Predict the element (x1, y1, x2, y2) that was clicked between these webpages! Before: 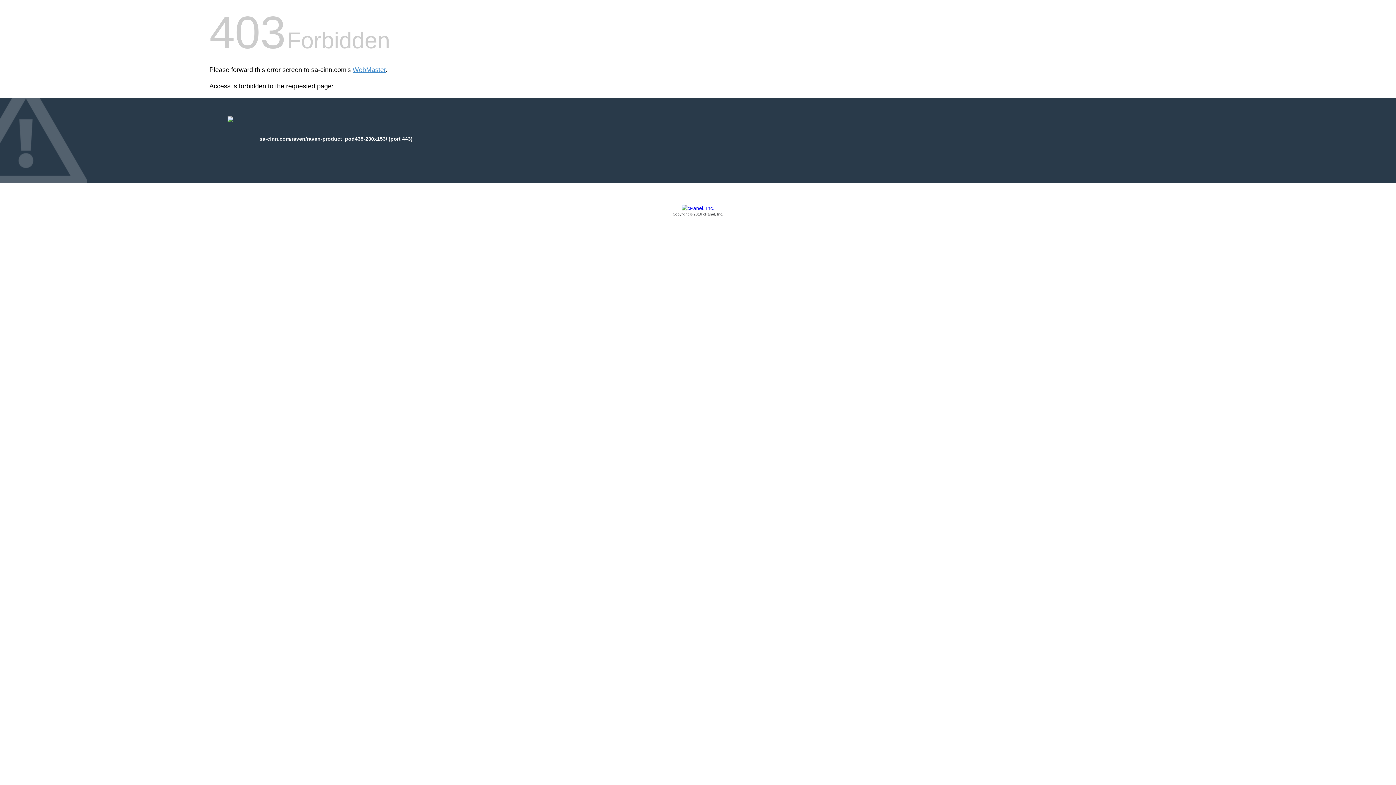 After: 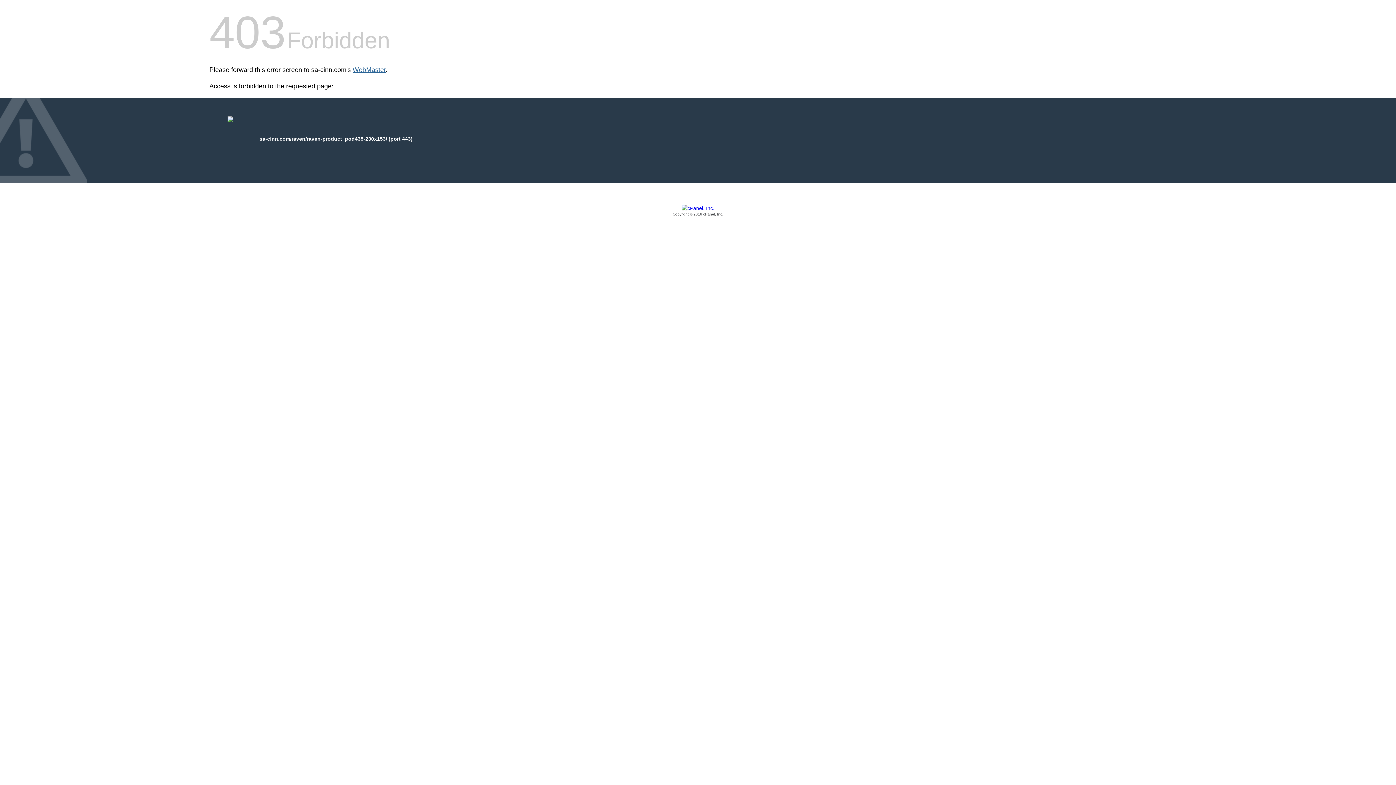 Action: label: WebMaster bbox: (352, 66, 385, 73)